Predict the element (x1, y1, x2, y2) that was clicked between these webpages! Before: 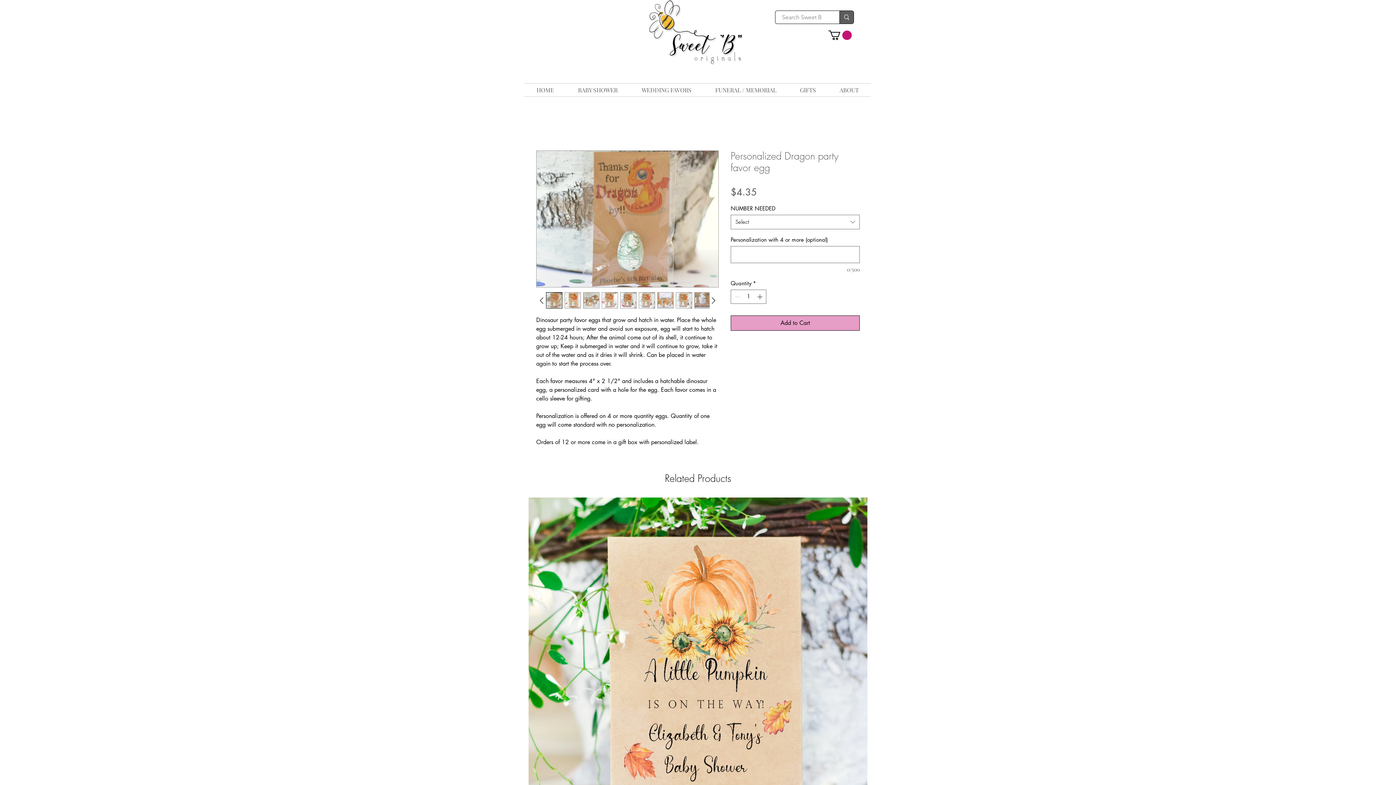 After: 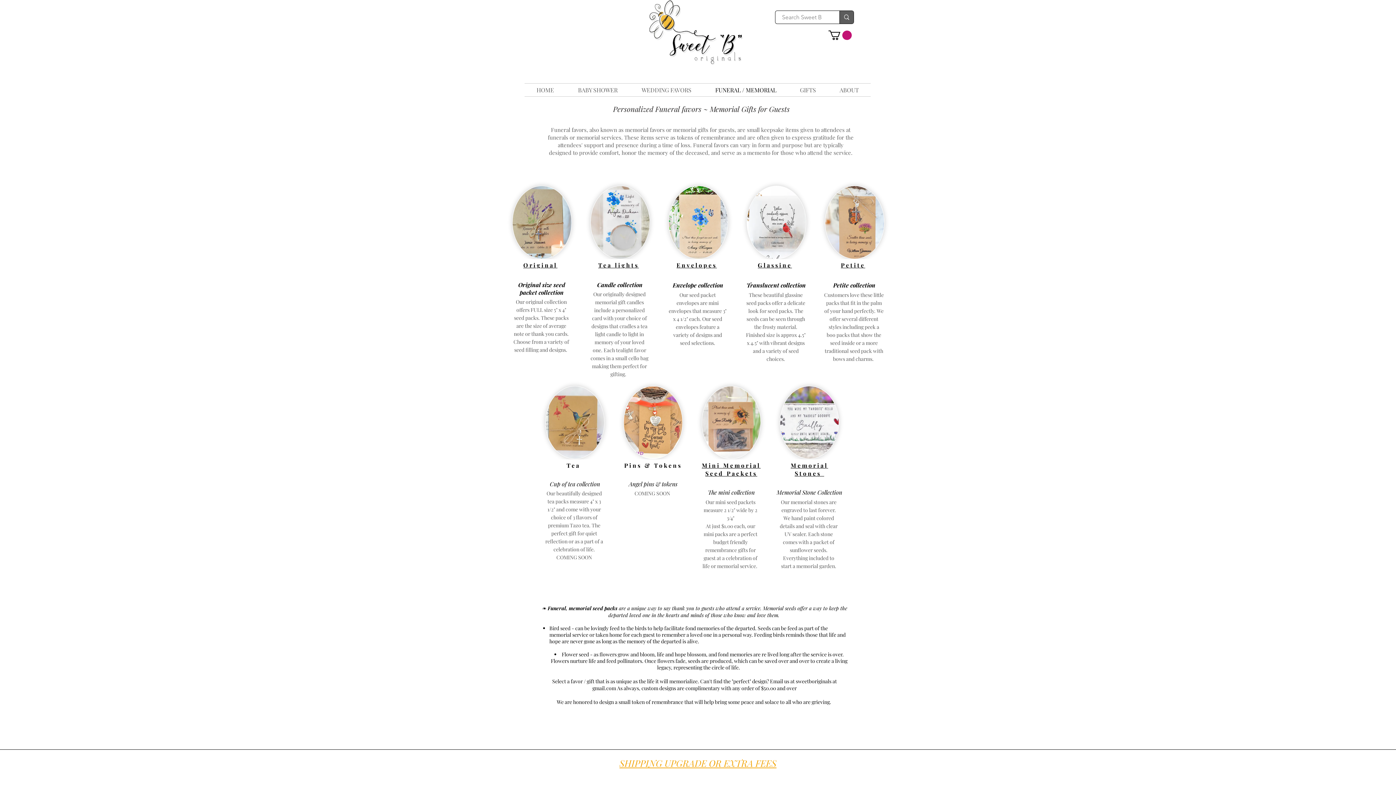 Action: label: FUNERAL / MEMORIAL bbox: (703, 83, 788, 96)